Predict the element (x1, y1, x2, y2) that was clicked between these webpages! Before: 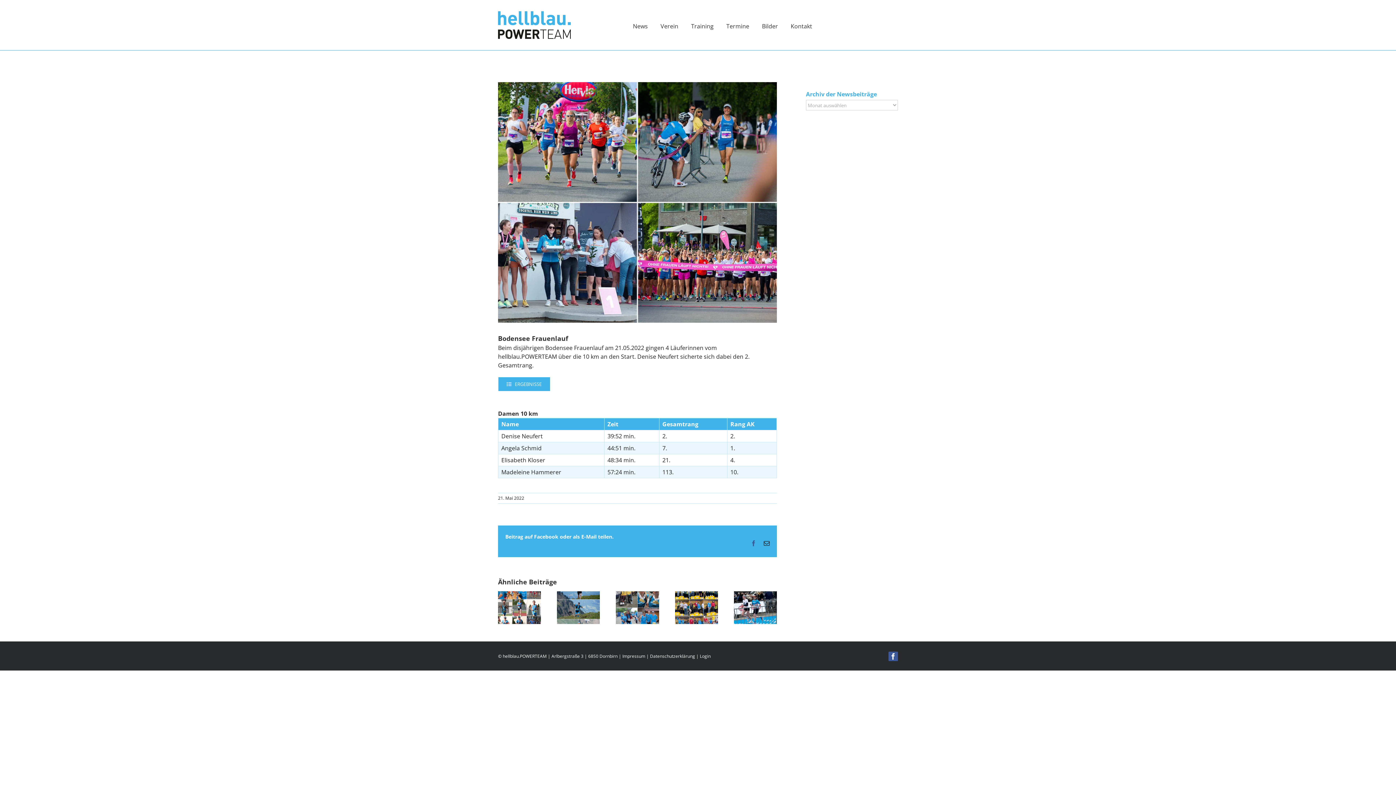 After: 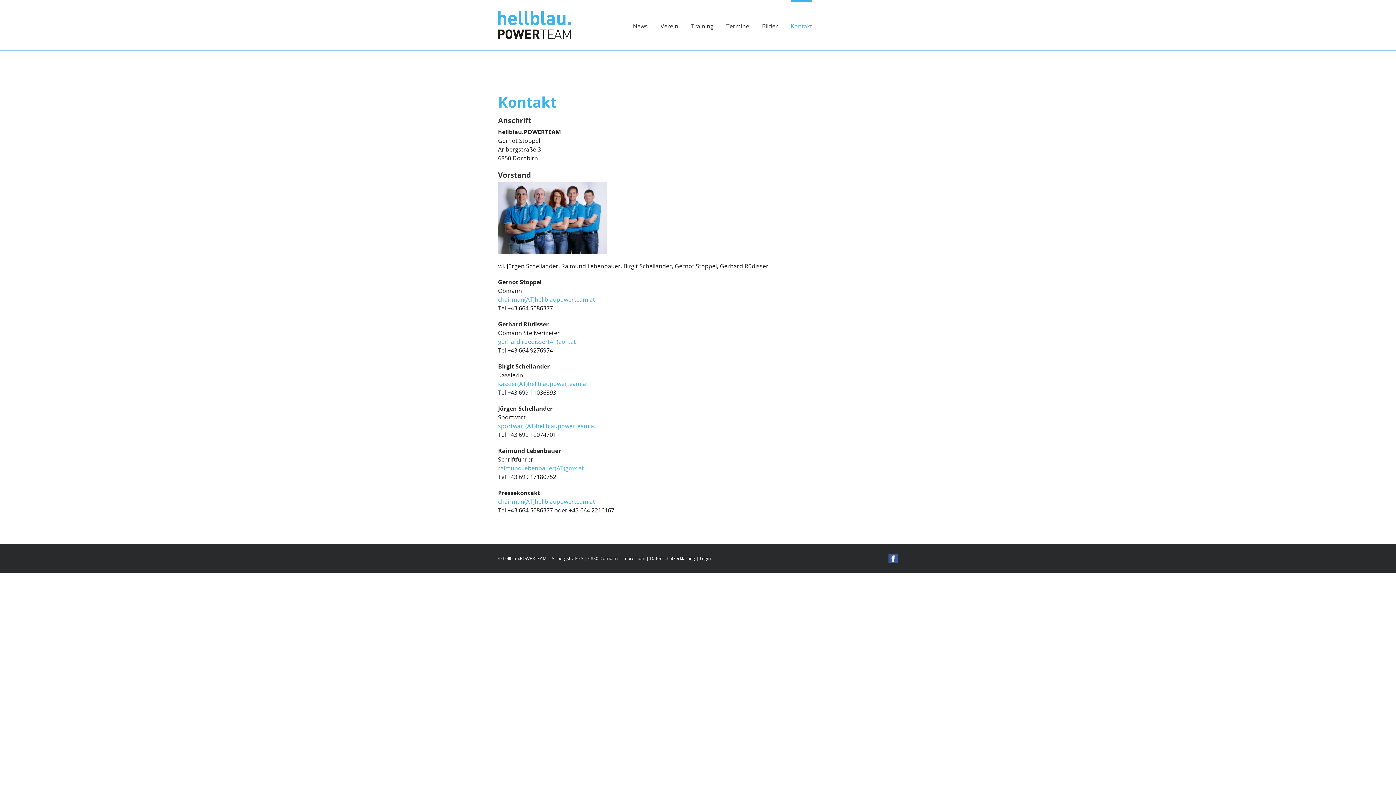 Action: label: Kontakt bbox: (790, 0, 812, 50)